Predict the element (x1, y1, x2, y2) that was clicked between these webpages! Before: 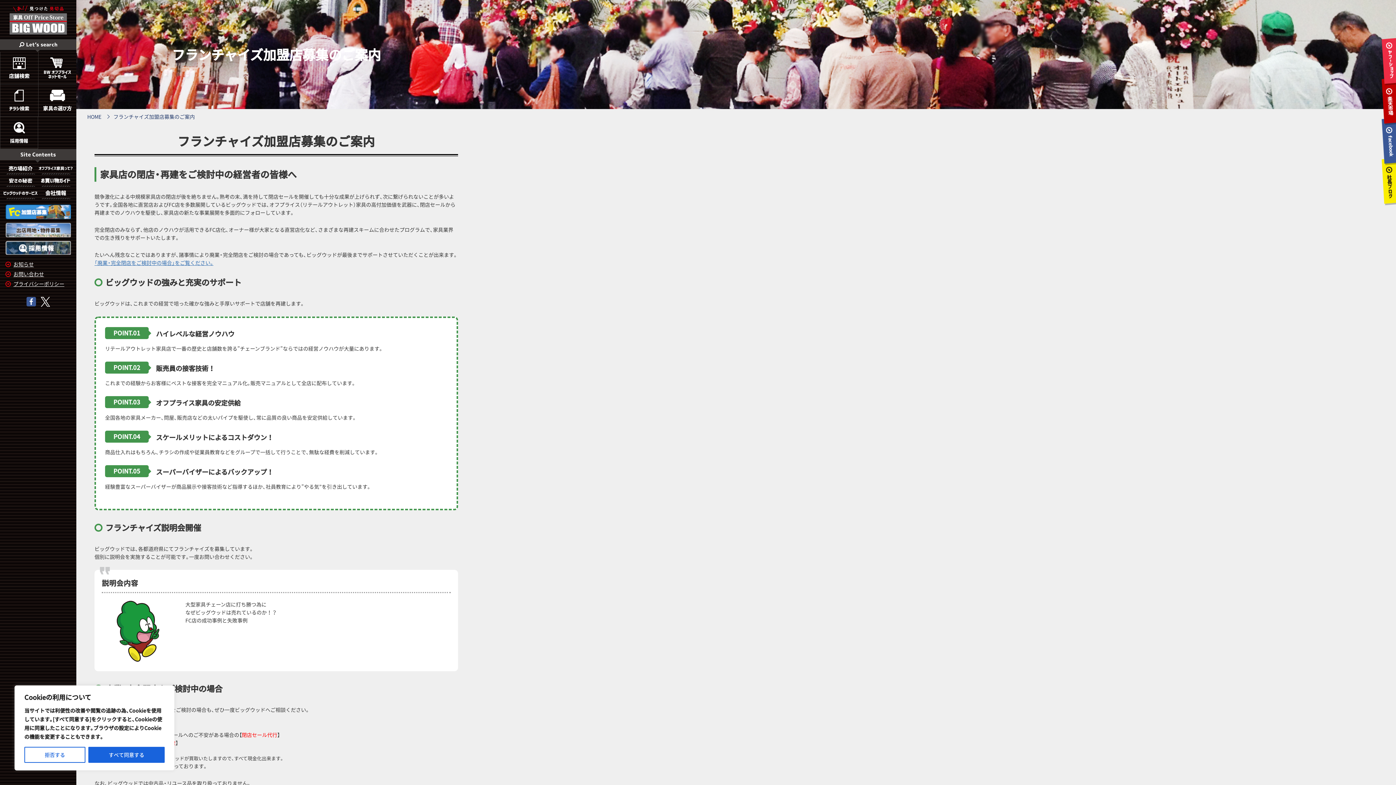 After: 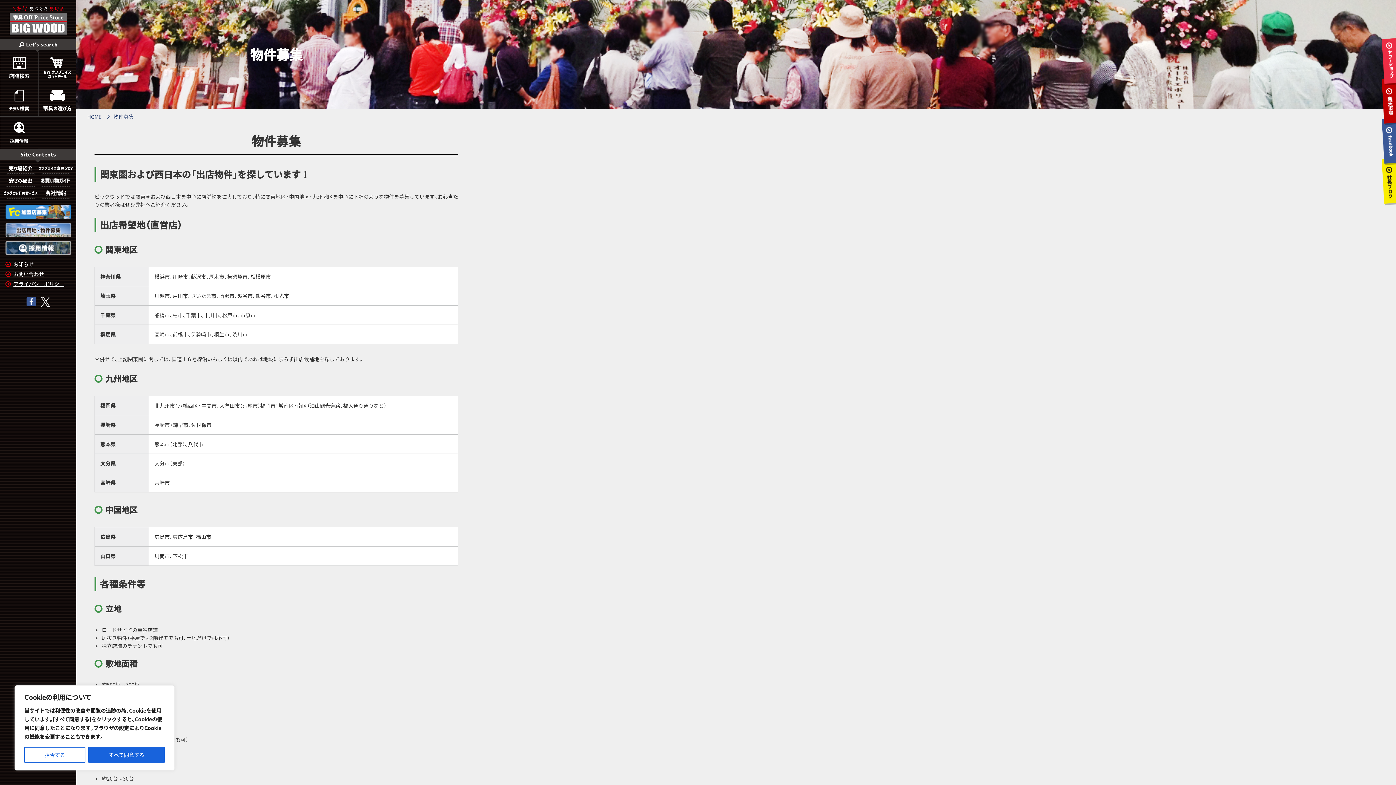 Action: bbox: (5, 222, 70, 237)